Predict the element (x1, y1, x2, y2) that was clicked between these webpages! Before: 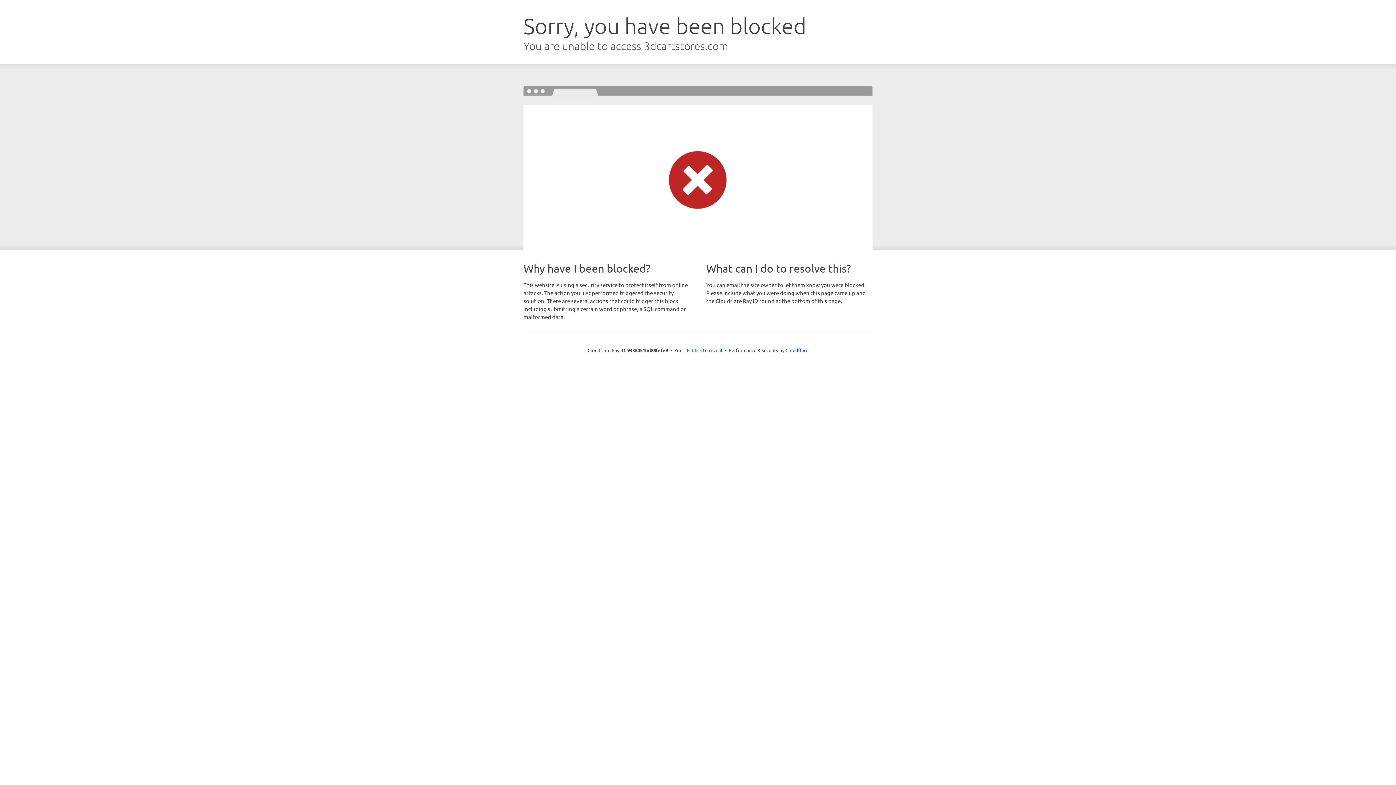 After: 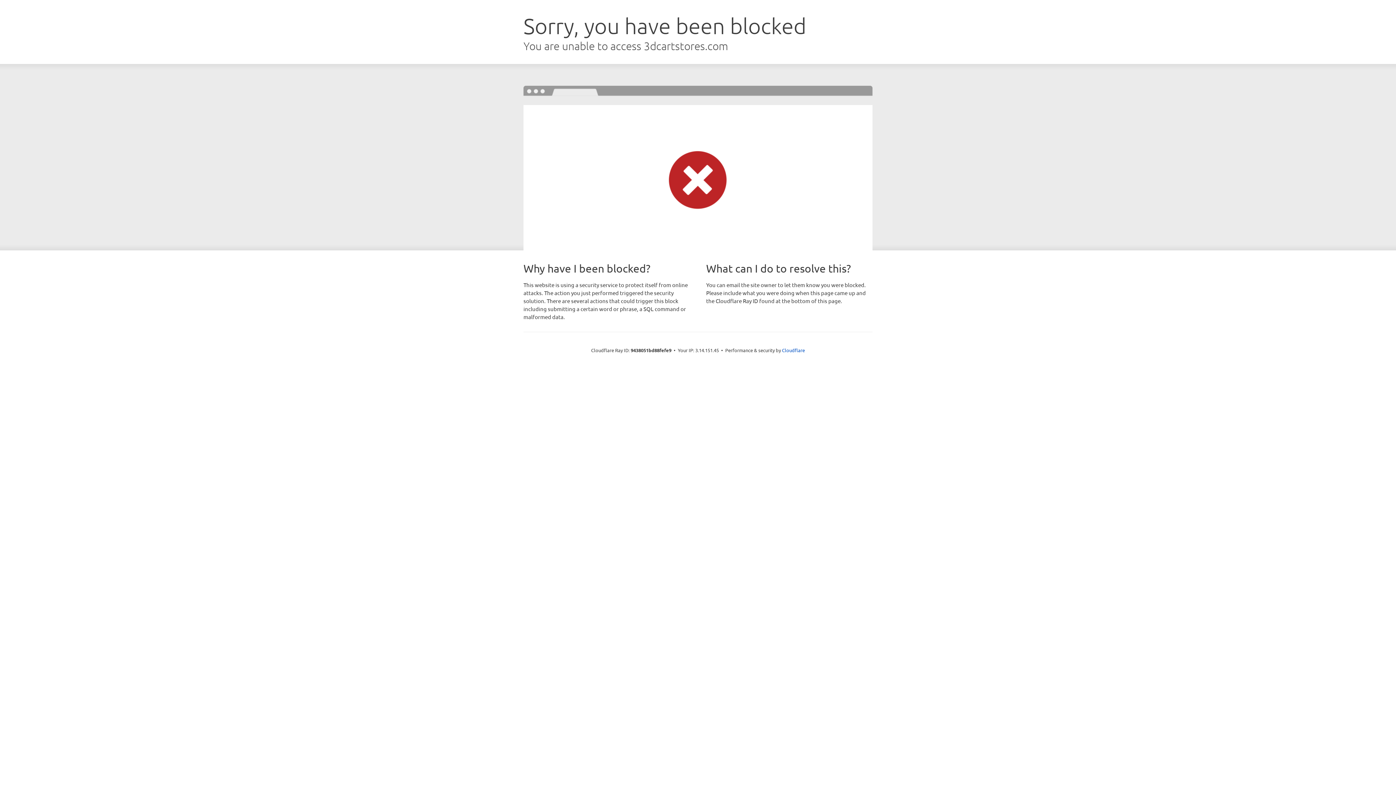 Action: bbox: (692, 346, 722, 353) label: Click to reveal